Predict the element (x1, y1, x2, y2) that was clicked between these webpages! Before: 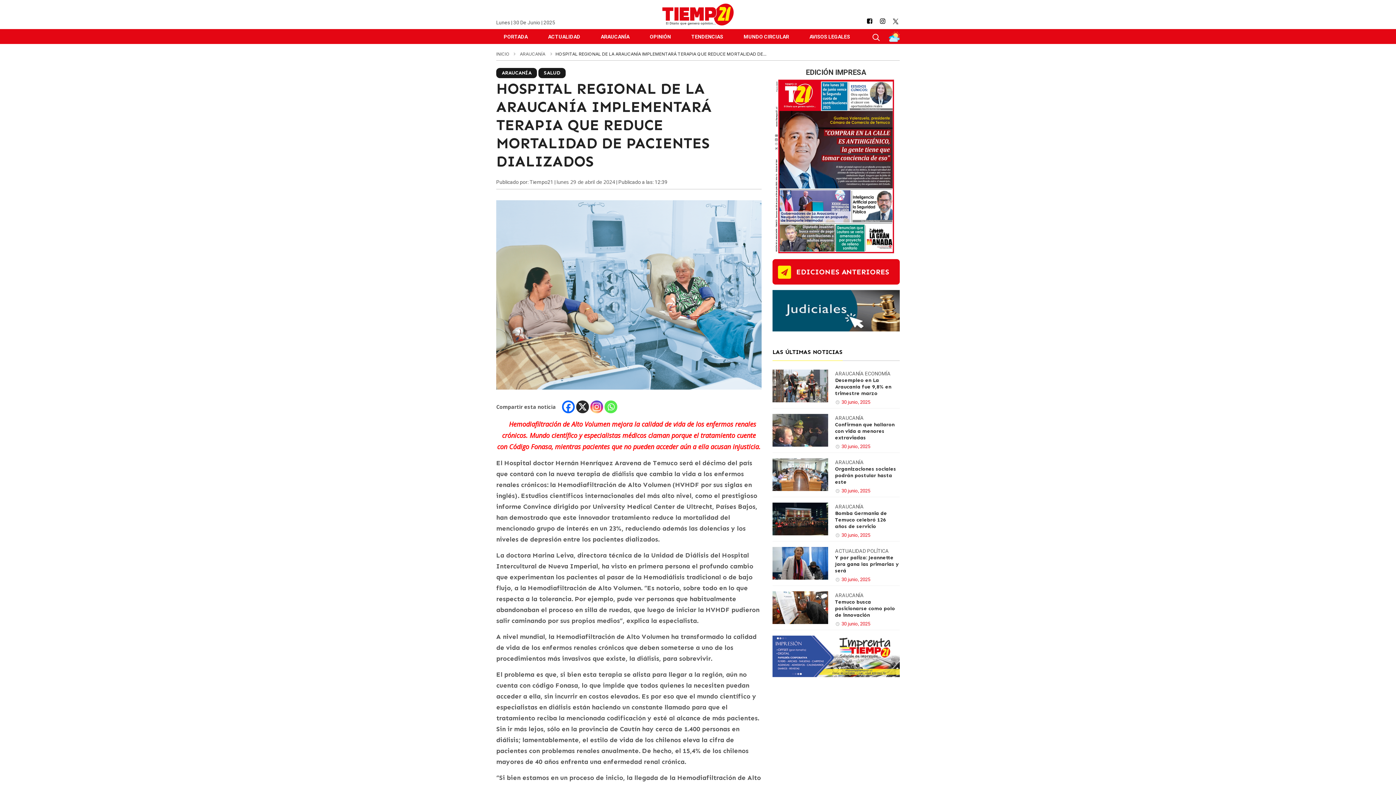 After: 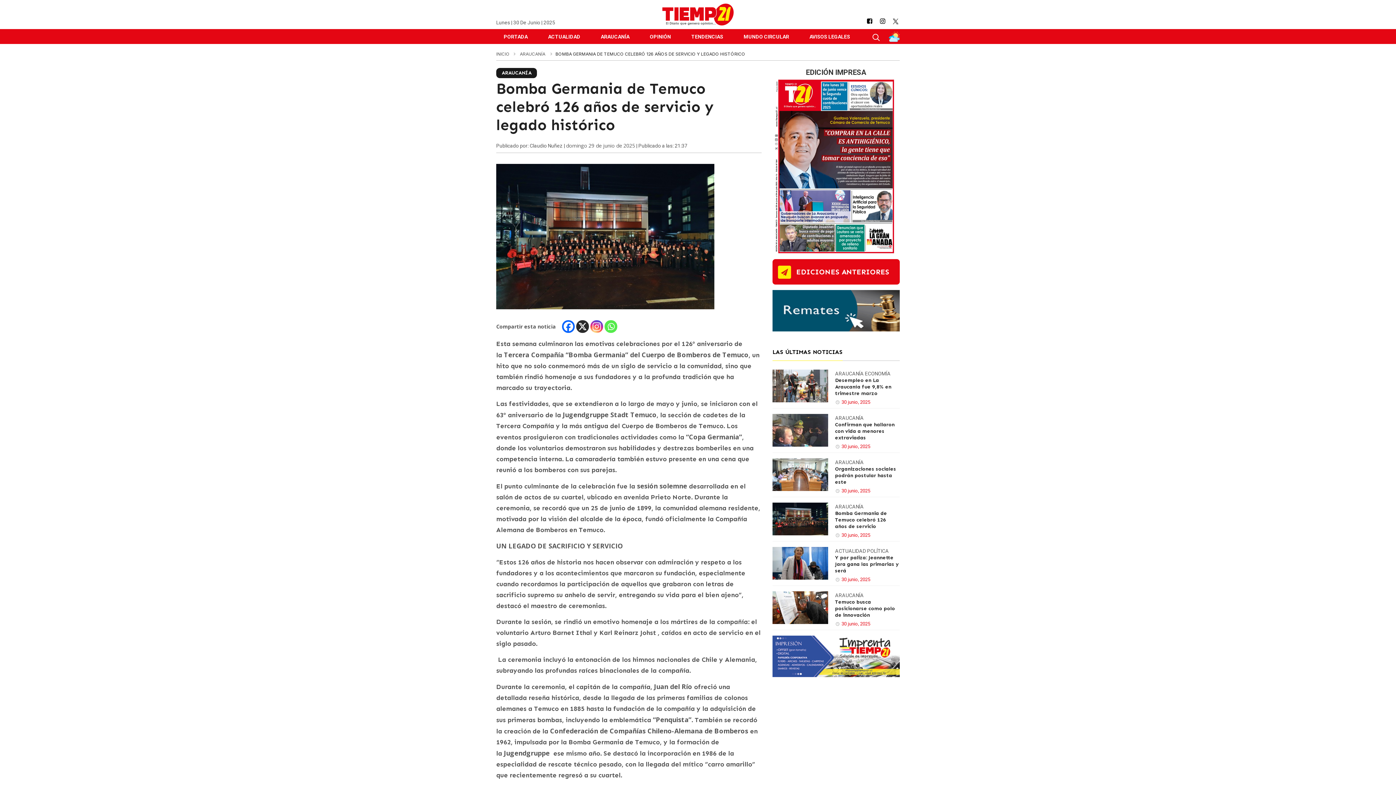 Action: bbox: (772, 502, 900, 541) label:  ARAUCANÍA
Bomba Germania de Temuco celebró 126 años de servicio
30 junio, 2025